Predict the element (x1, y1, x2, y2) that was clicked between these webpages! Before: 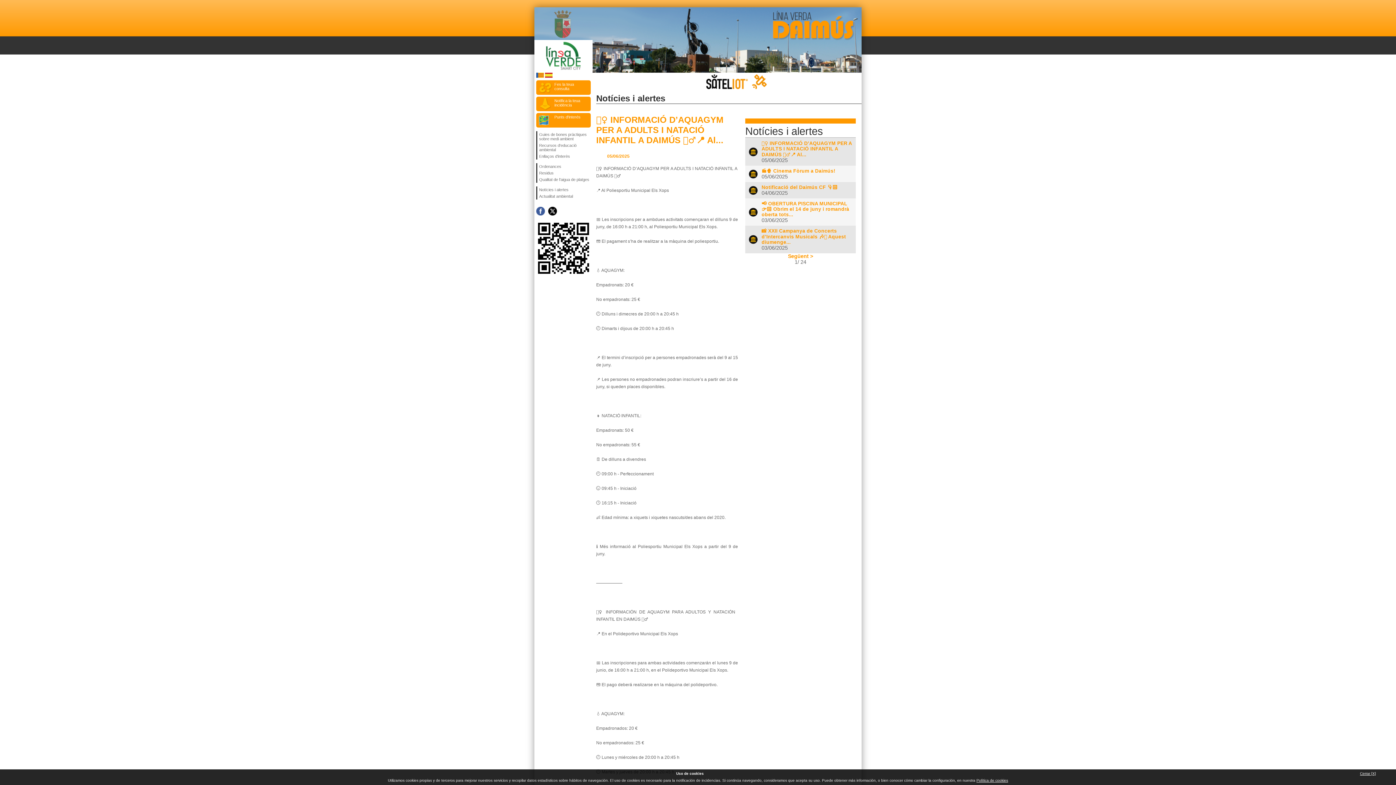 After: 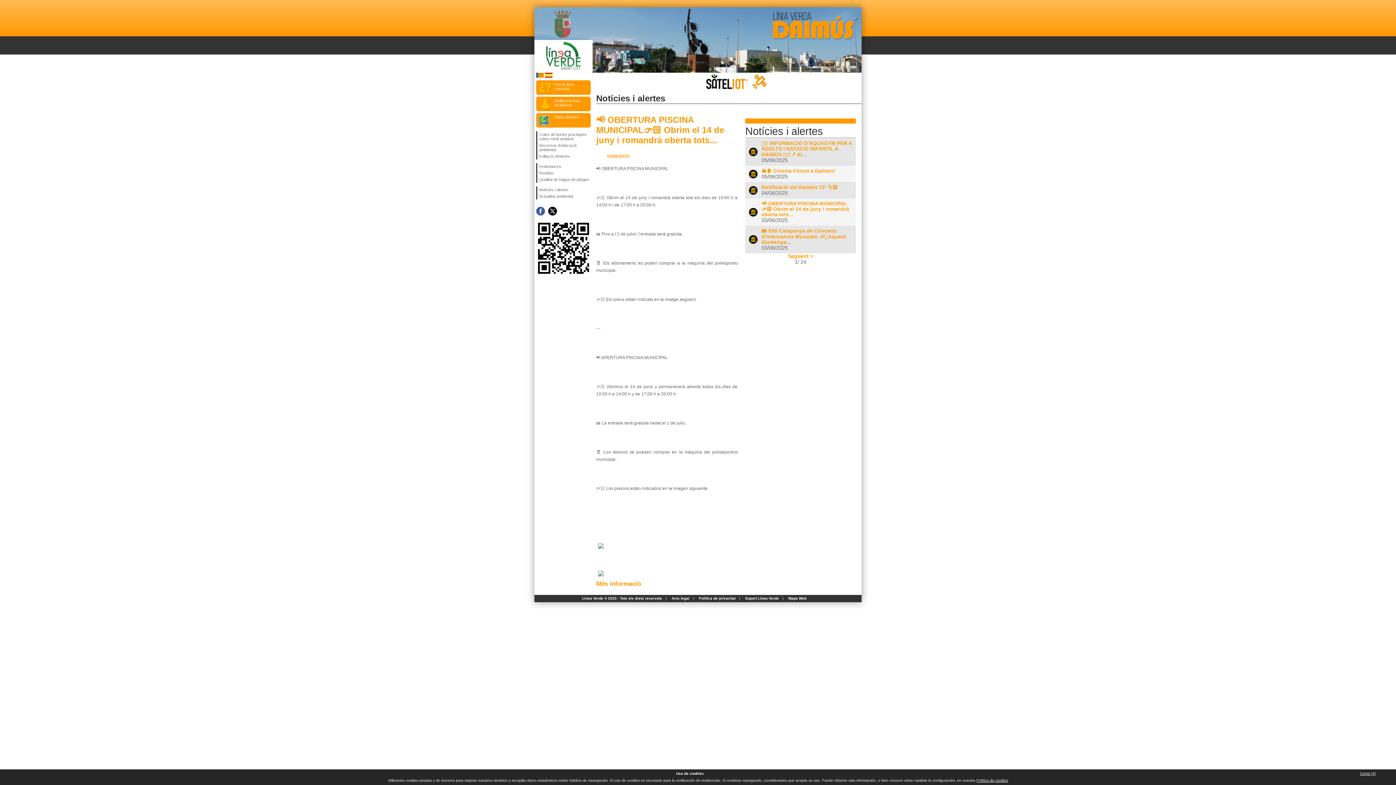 Action: bbox: (761, 201, 849, 217) label: 📢 OBERTURA PISCINA MUNICIPAL👉🏻 Obrim el 14 de juny i romandrà oberta tots...